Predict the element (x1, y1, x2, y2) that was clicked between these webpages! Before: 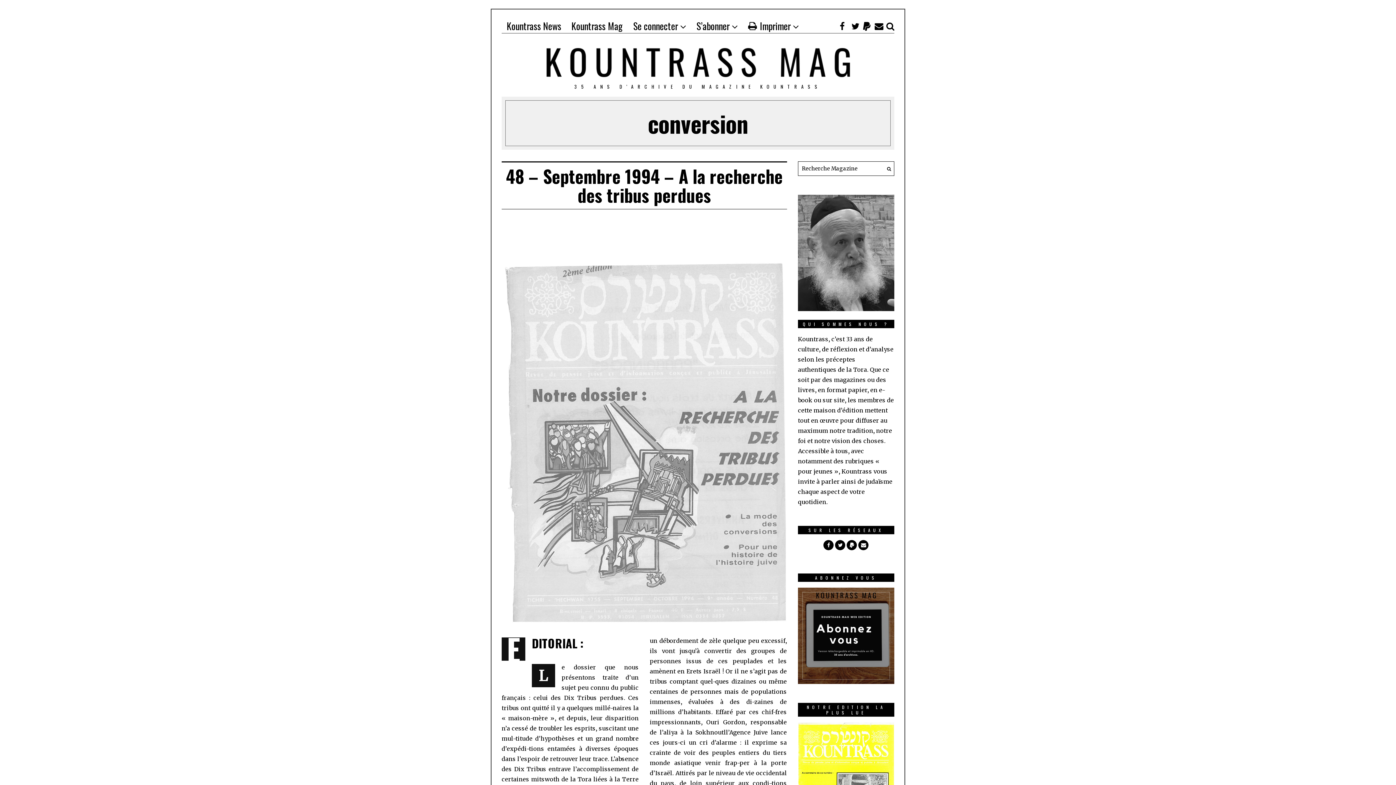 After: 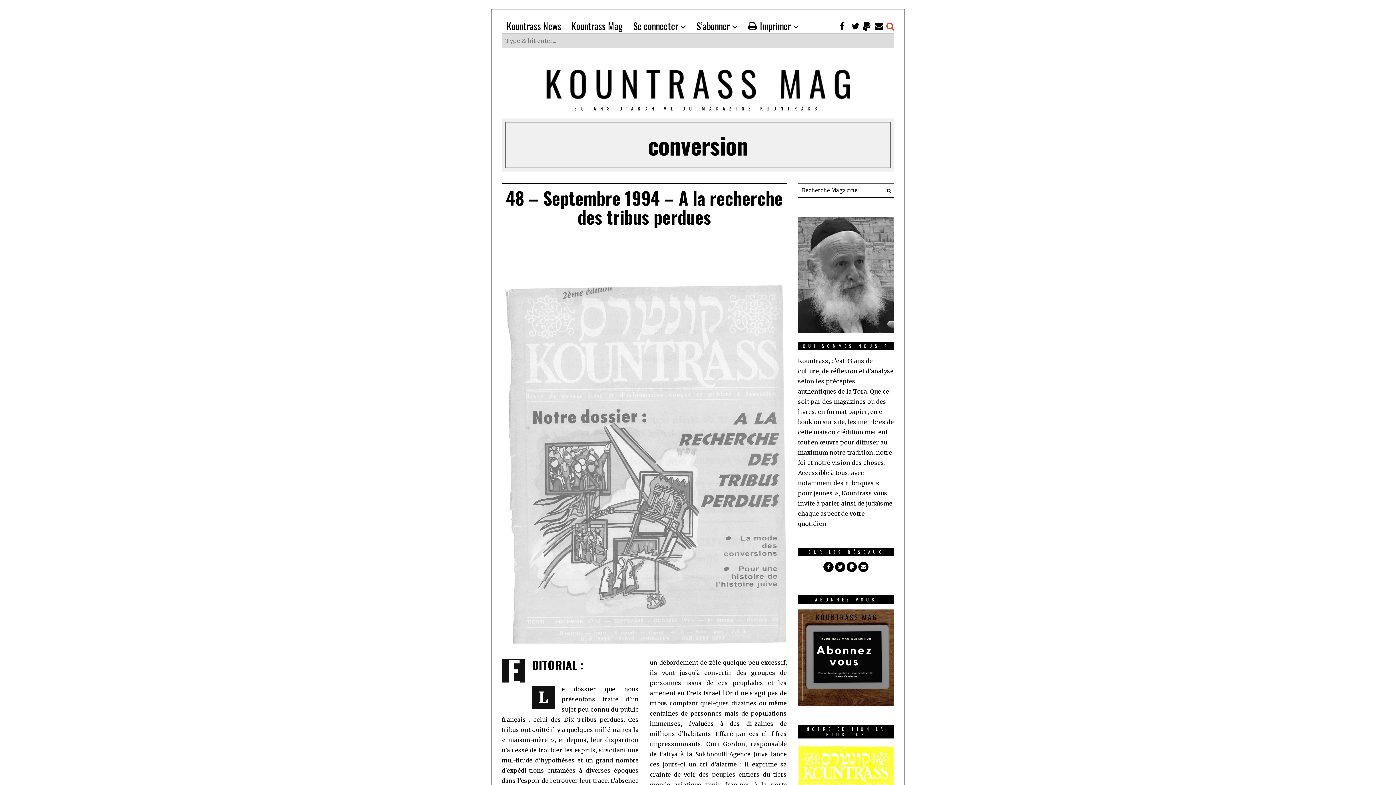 Action: bbox: (882, 18, 894, 33)